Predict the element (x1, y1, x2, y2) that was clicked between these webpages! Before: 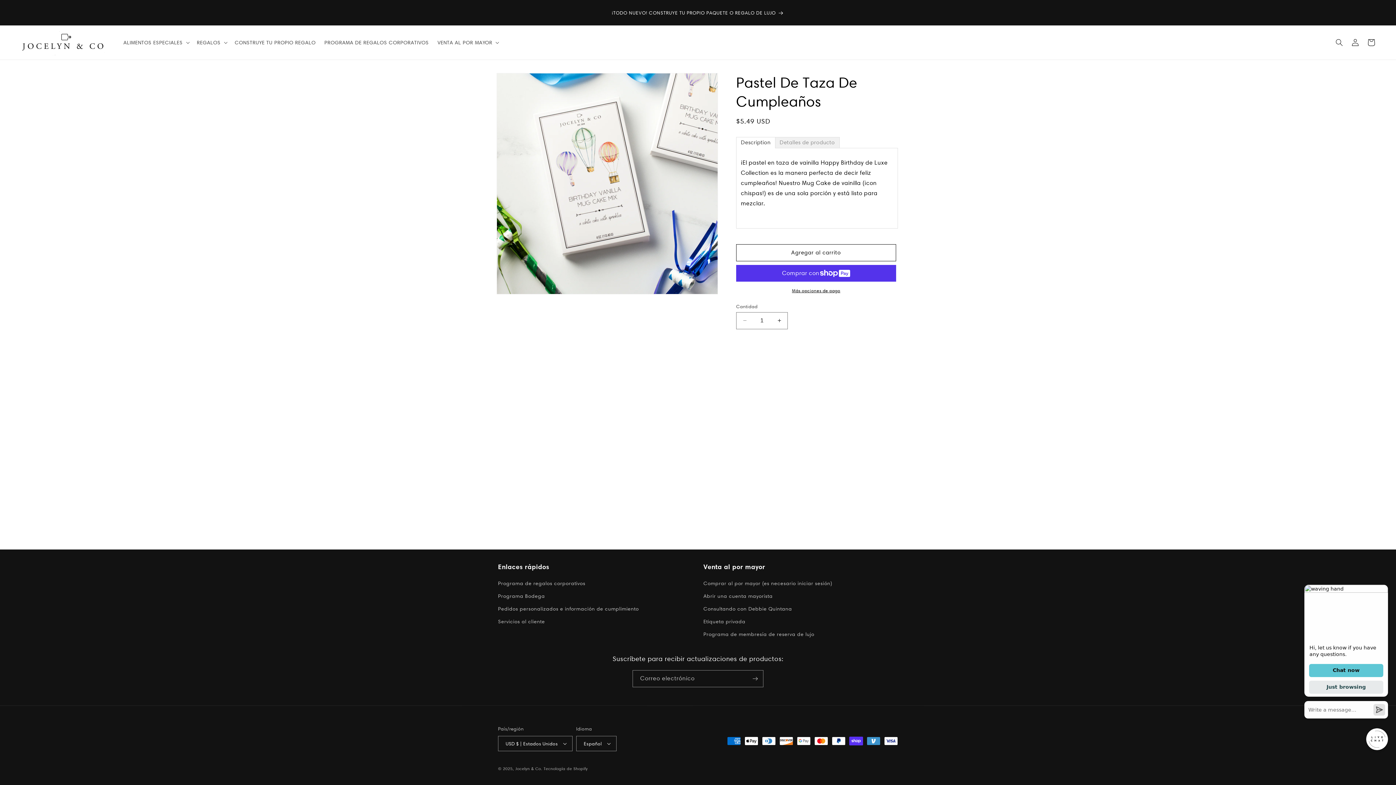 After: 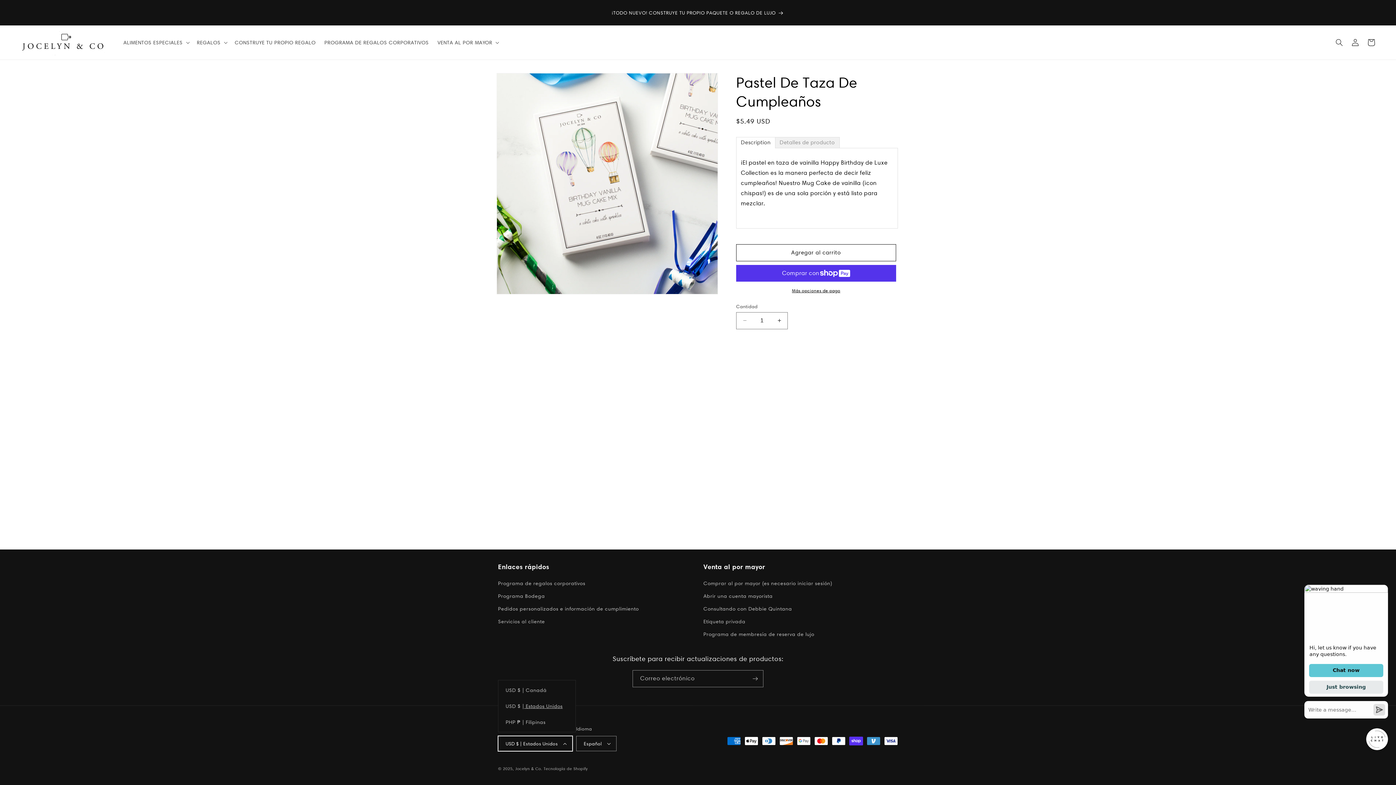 Action: label: USD $ | Estados Unidos bbox: (498, 736, 572, 751)